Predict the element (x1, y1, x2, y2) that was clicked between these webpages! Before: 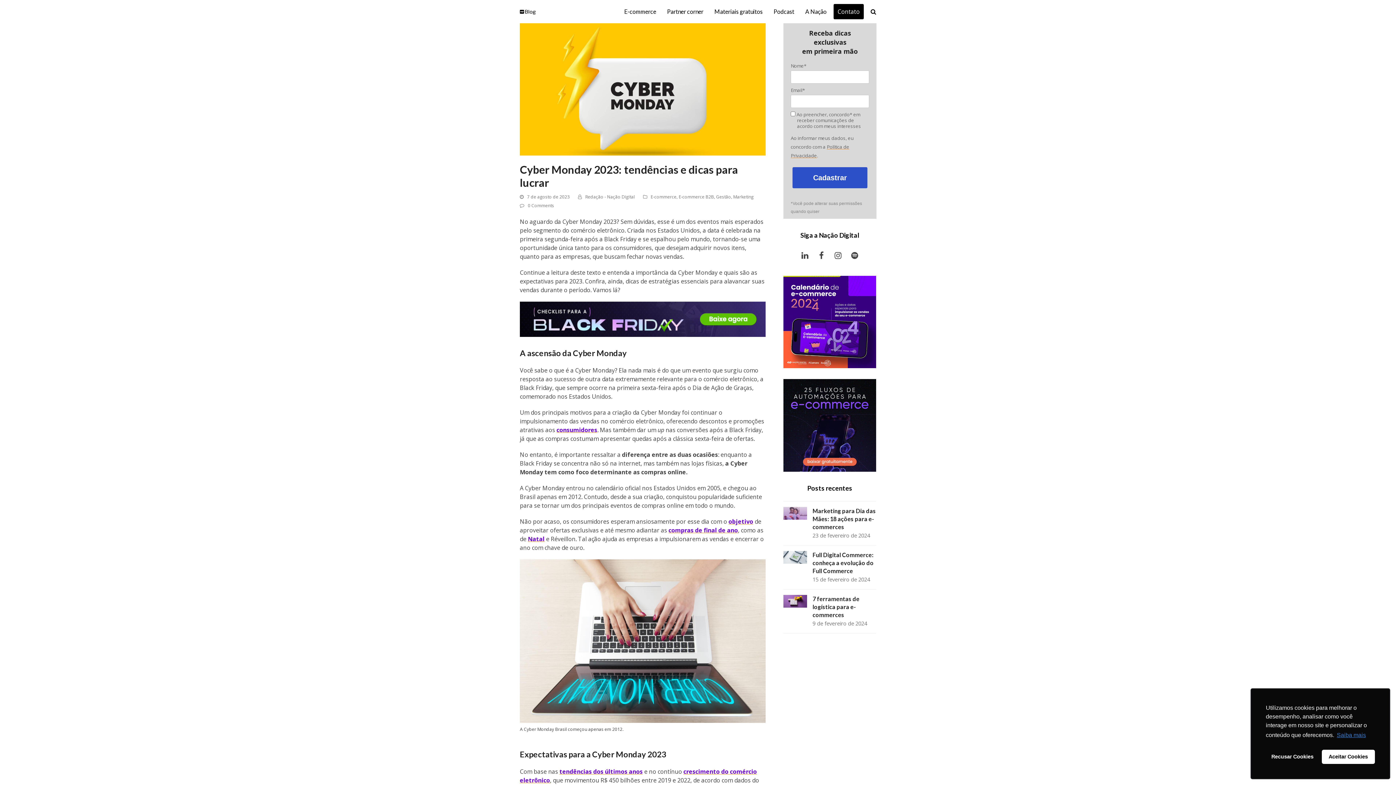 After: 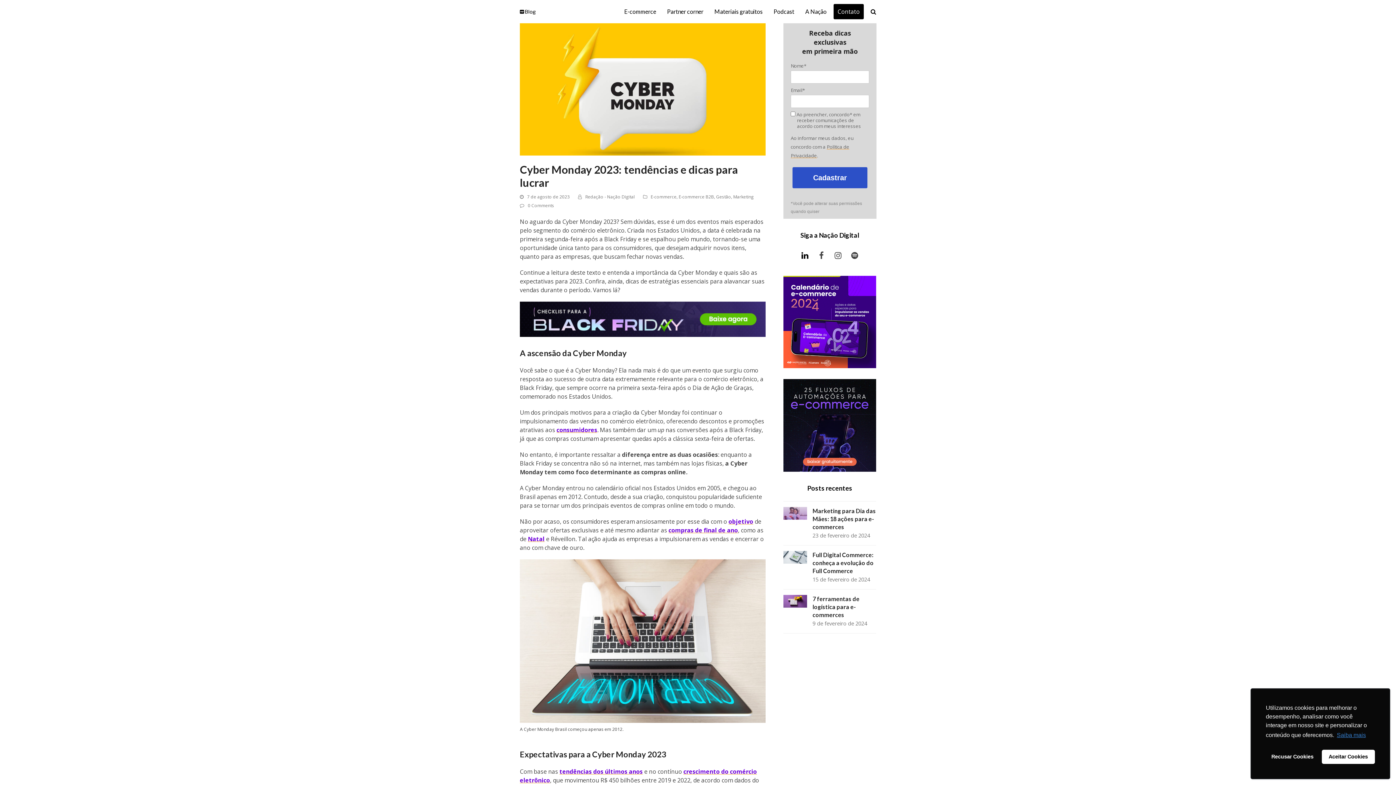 Action: label: LinkedIn bbox: (797, 248, 812, 263)